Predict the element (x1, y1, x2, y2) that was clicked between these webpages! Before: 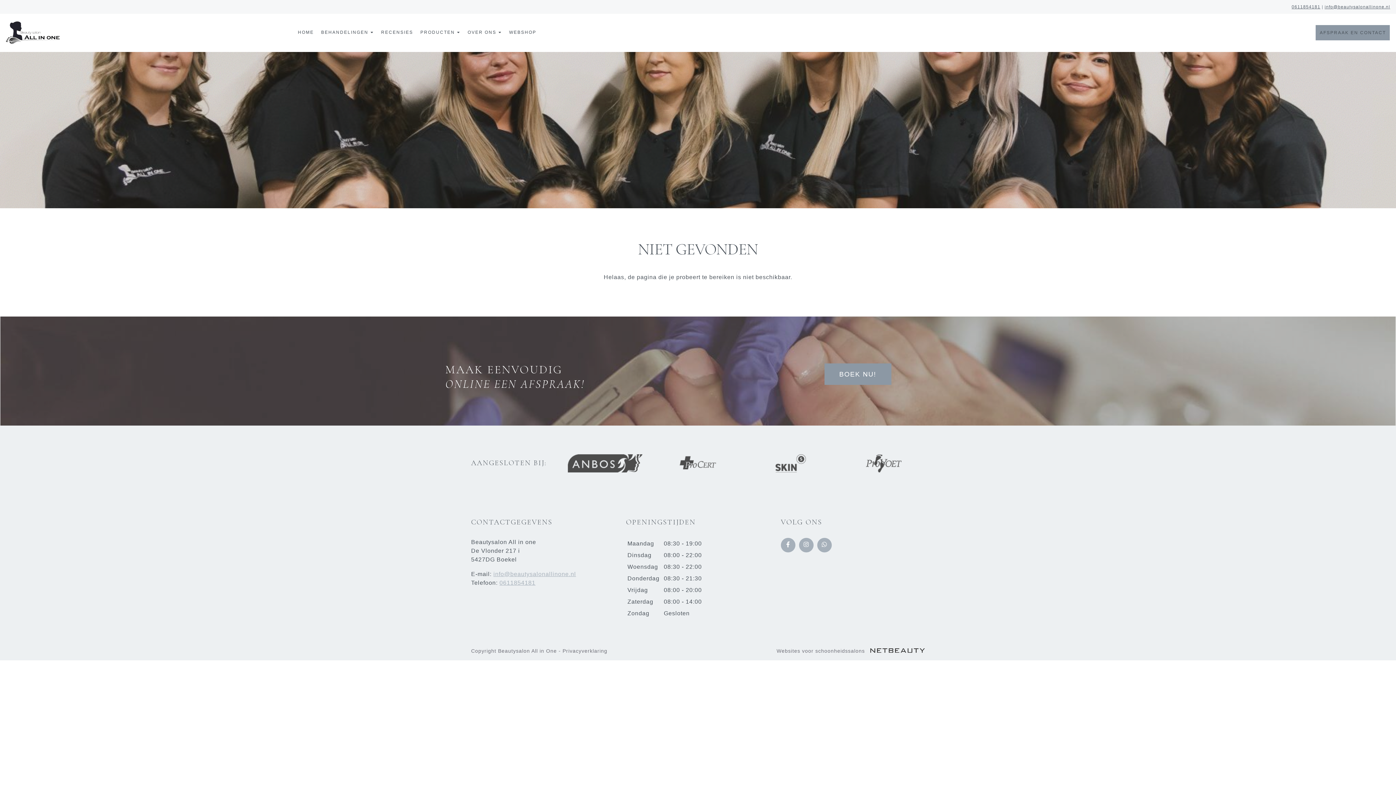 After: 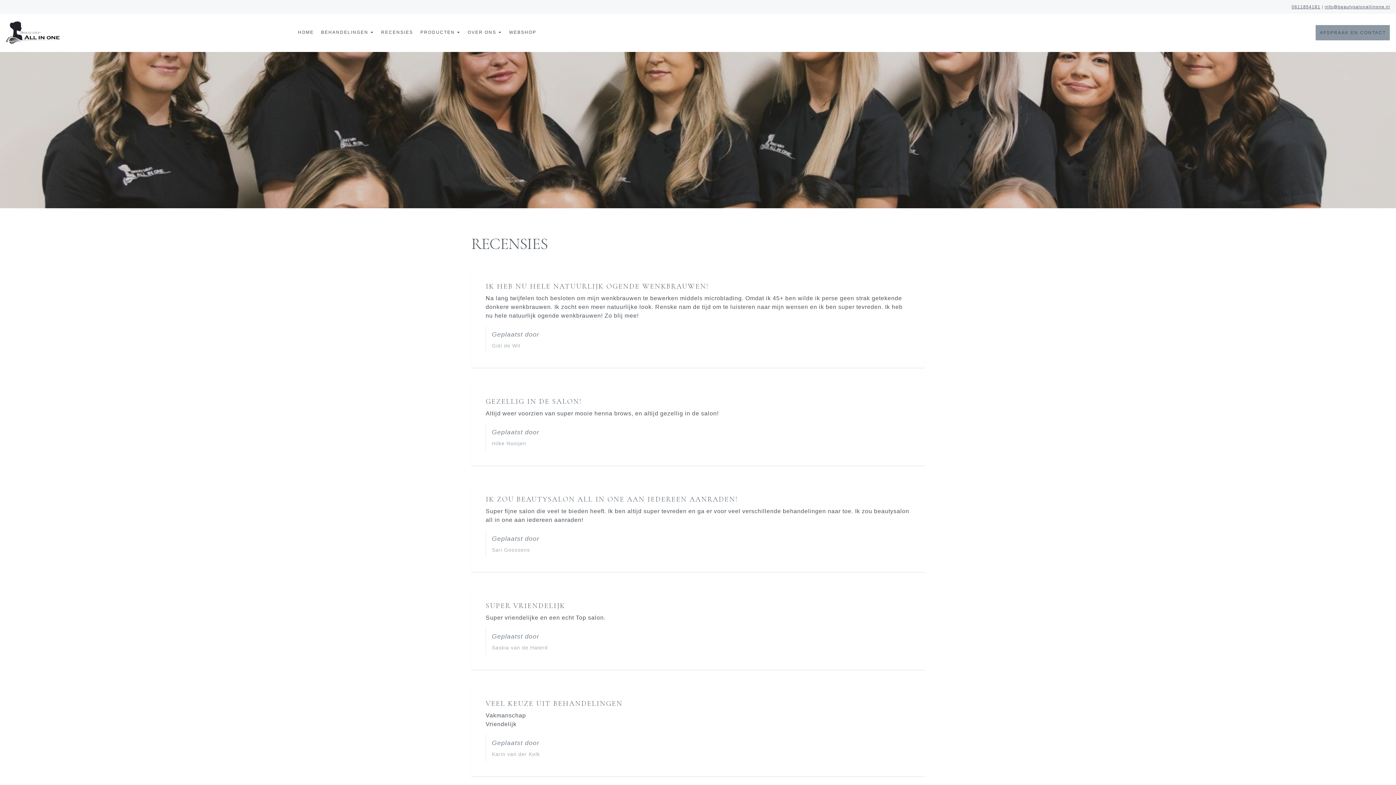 Action: label: RECENSIES bbox: (377, 25, 416, 39)